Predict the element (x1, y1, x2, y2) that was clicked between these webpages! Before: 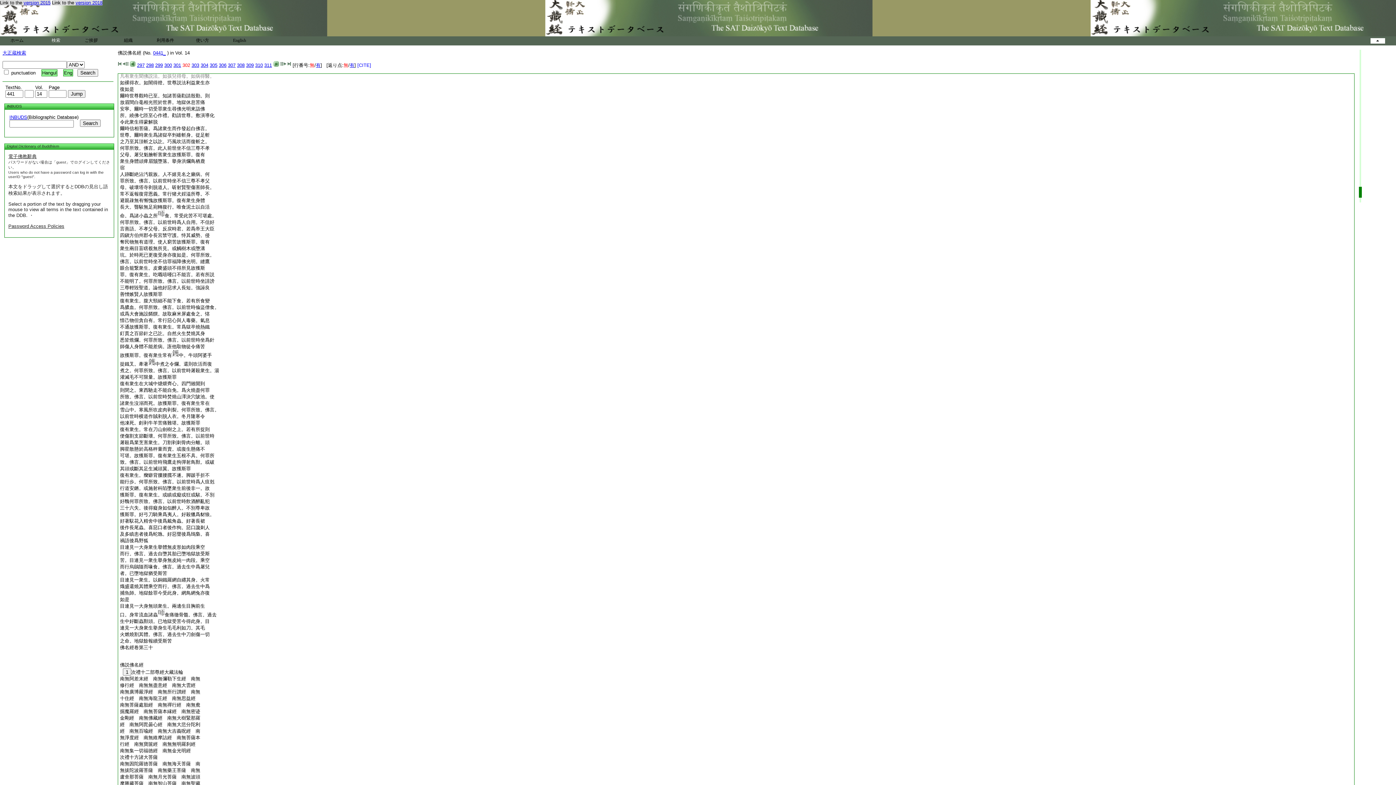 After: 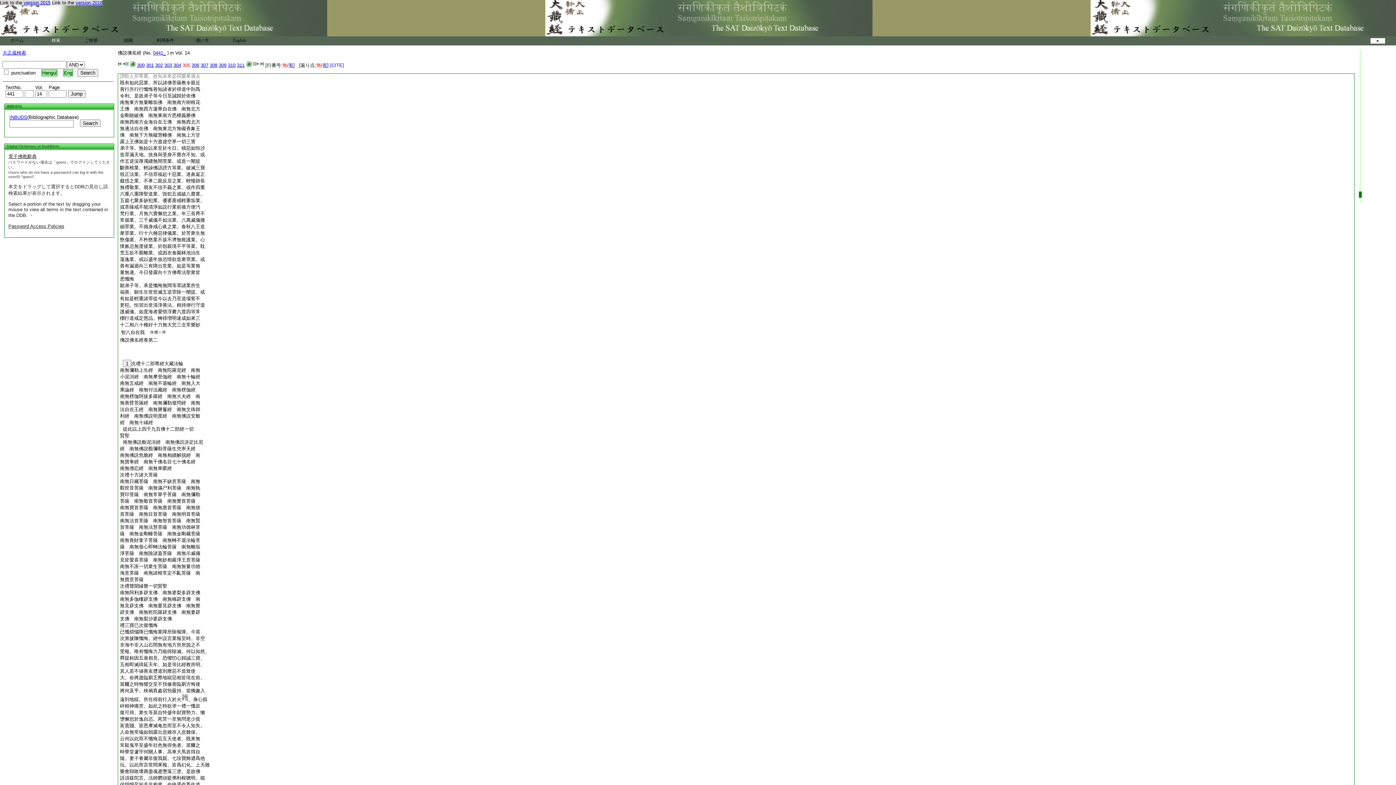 Action: bbox: (209, 62, 217, 68) label: 305